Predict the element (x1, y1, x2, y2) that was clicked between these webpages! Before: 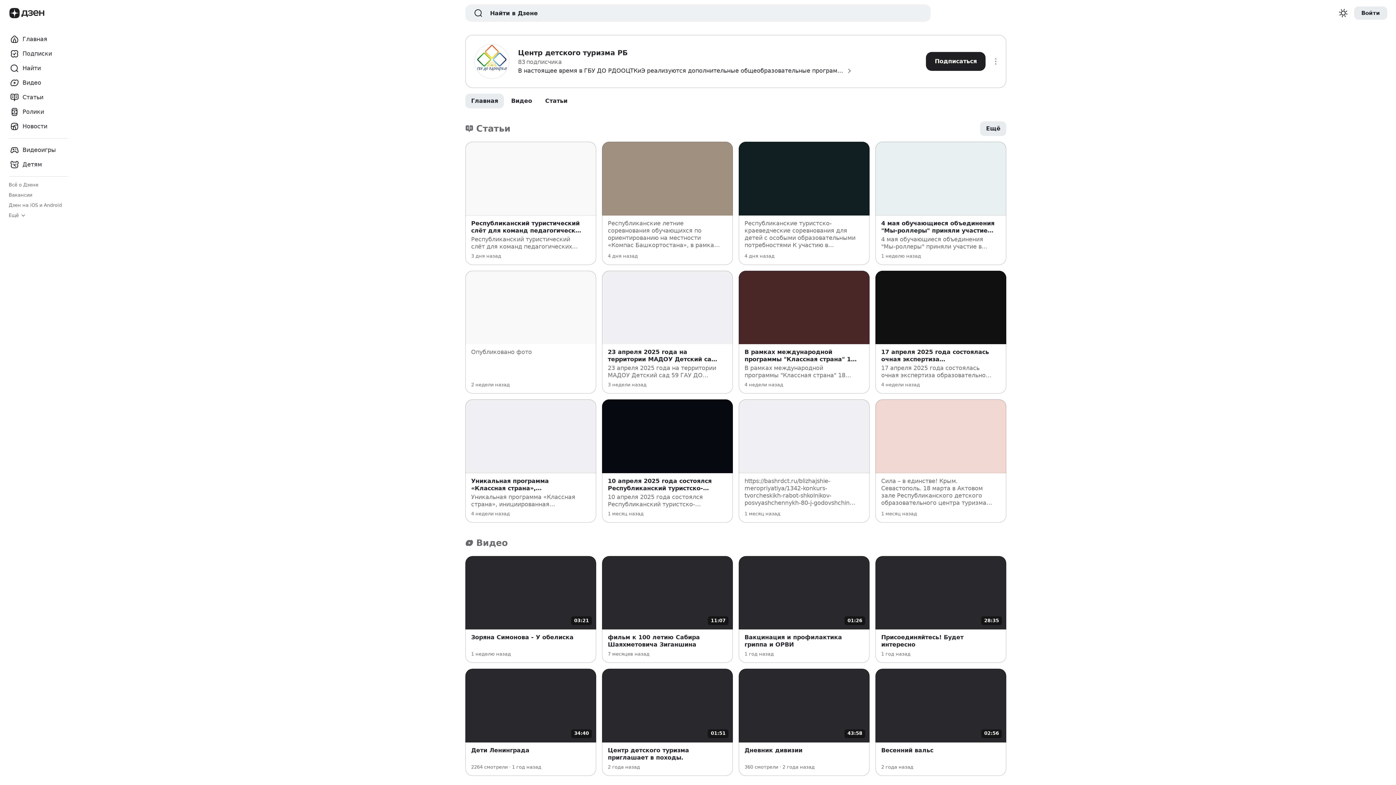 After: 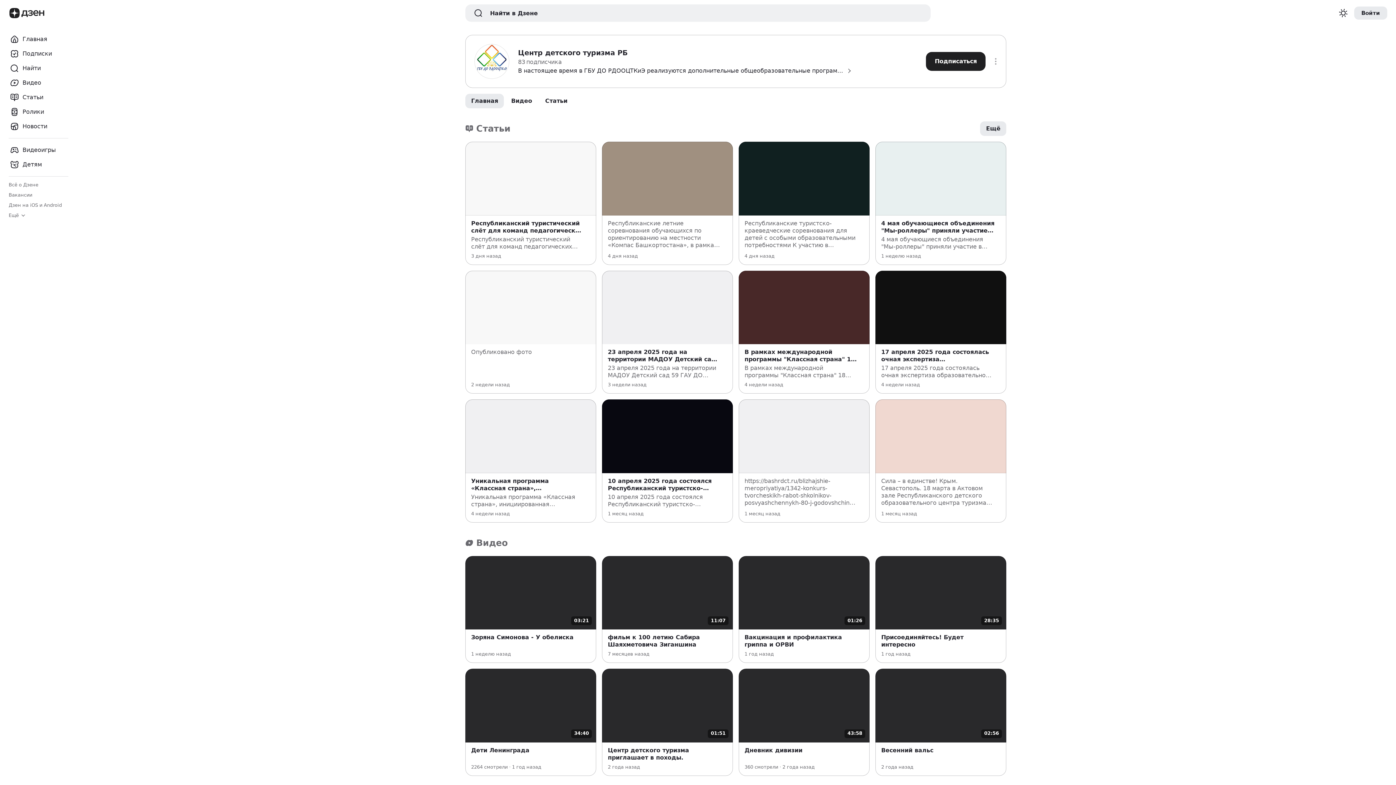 Action: label: Главная bbox: (465, 93, 504, 108)